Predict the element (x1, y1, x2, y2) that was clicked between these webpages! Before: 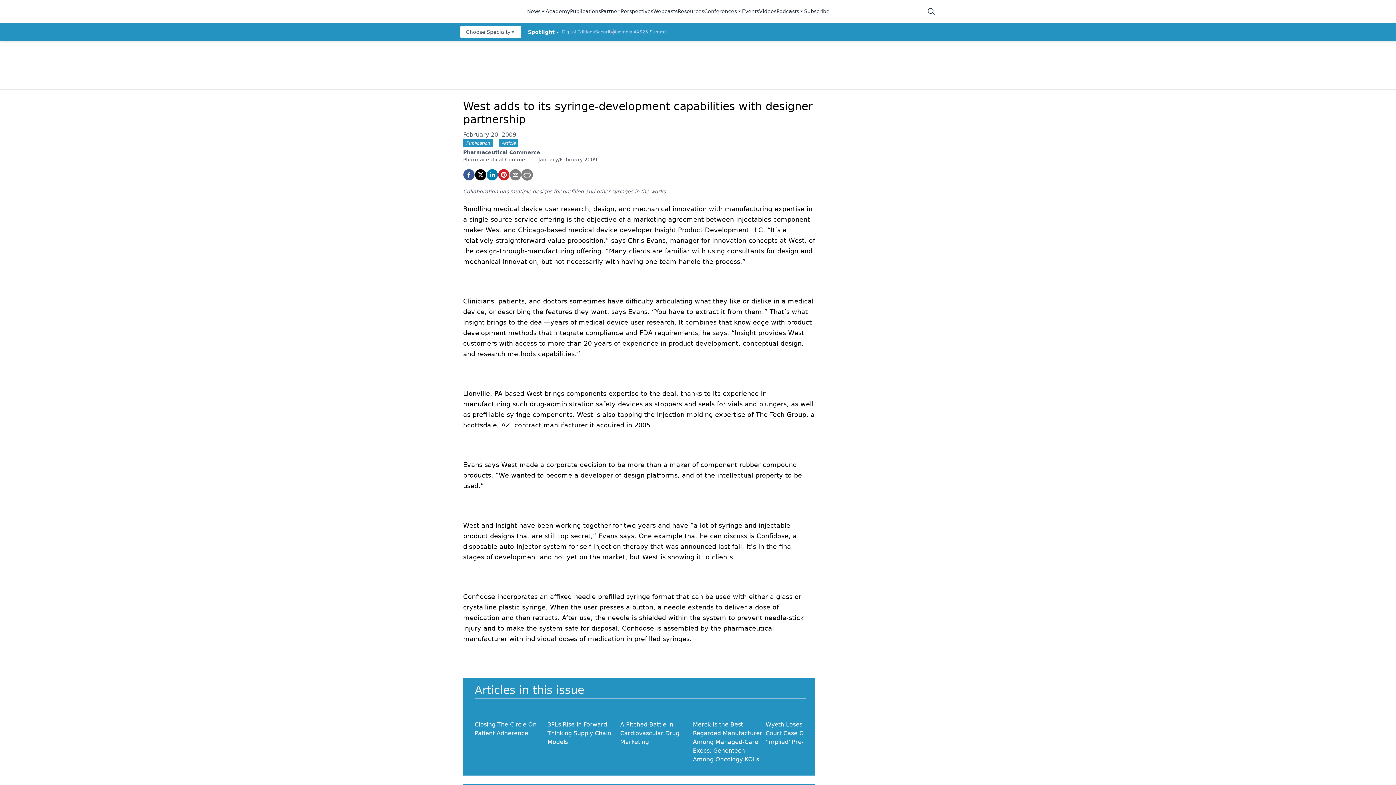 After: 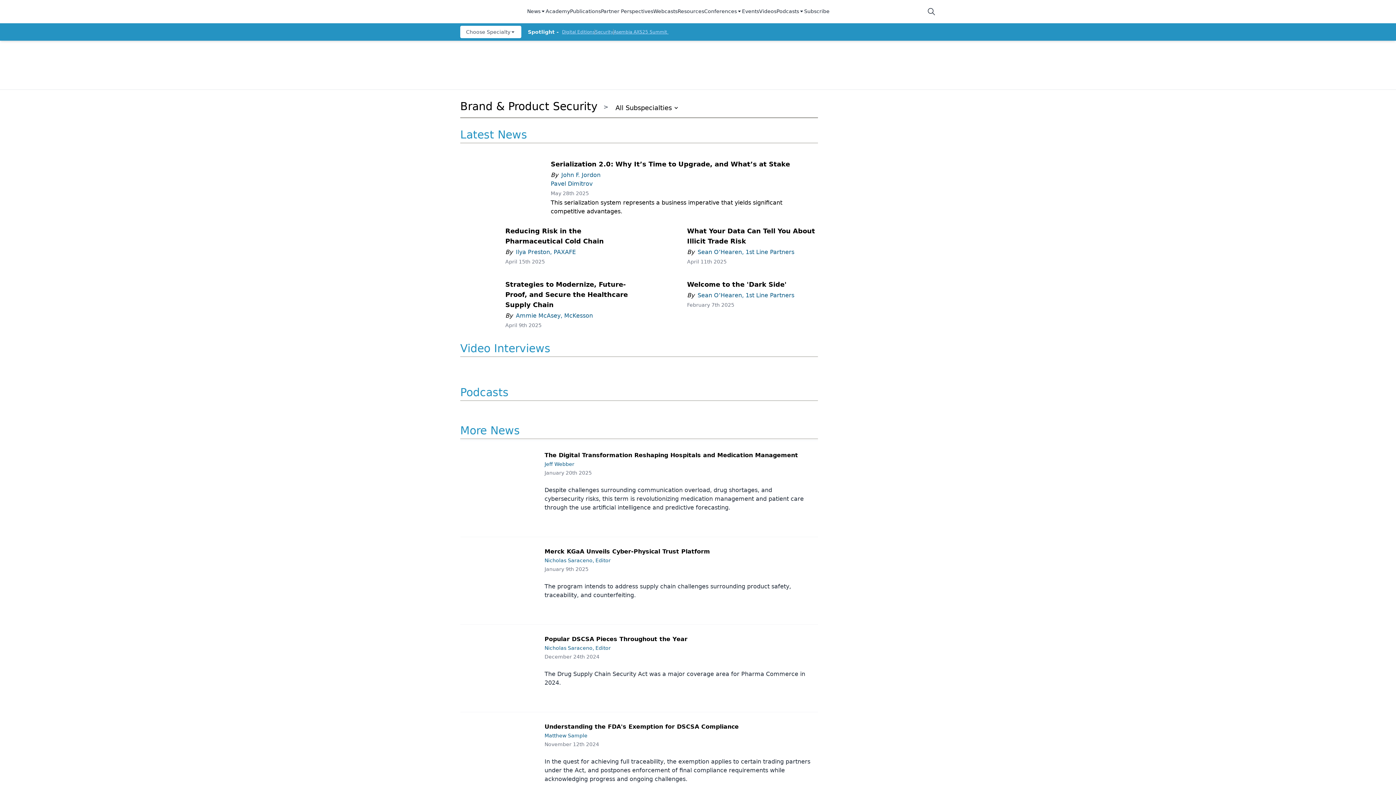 Action: label: Security bbox: (595, 29, 613, 34)